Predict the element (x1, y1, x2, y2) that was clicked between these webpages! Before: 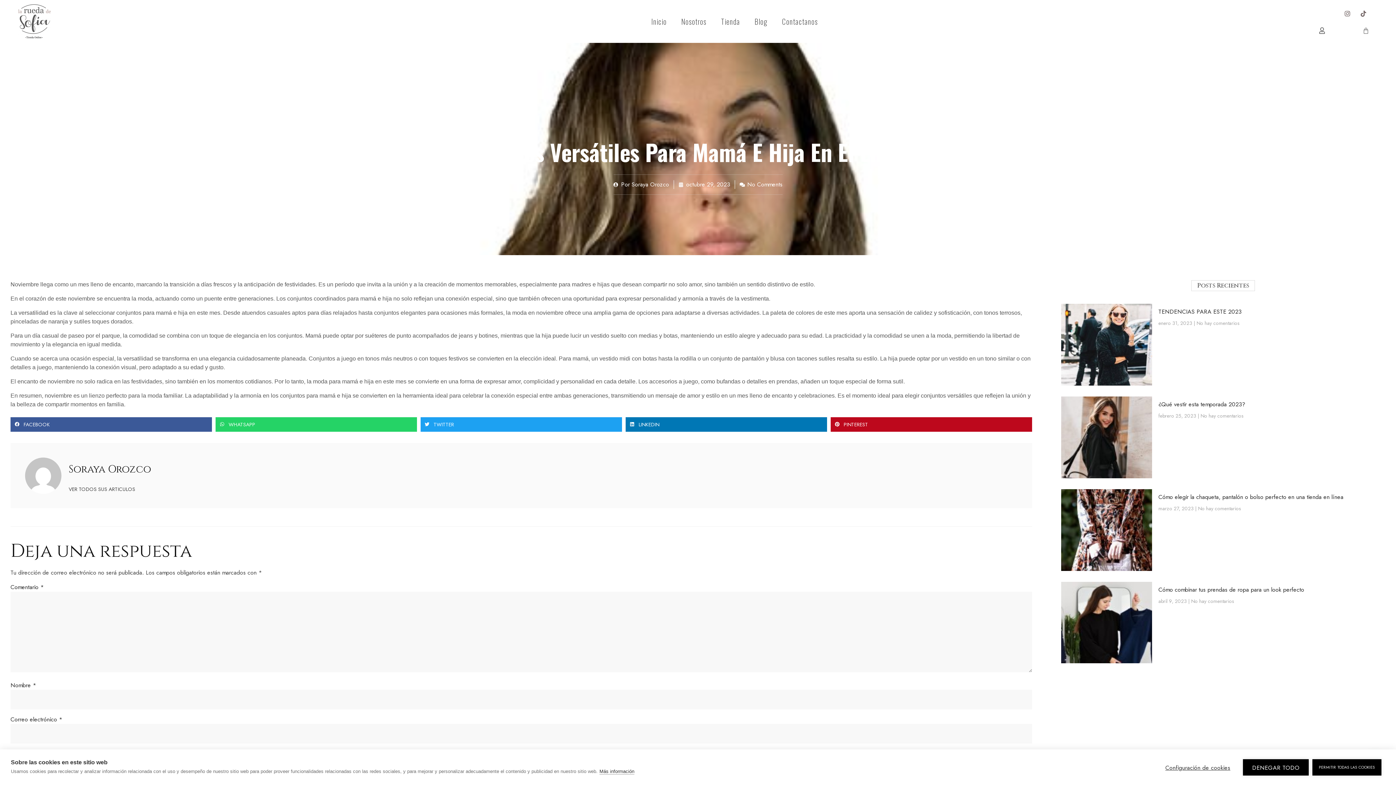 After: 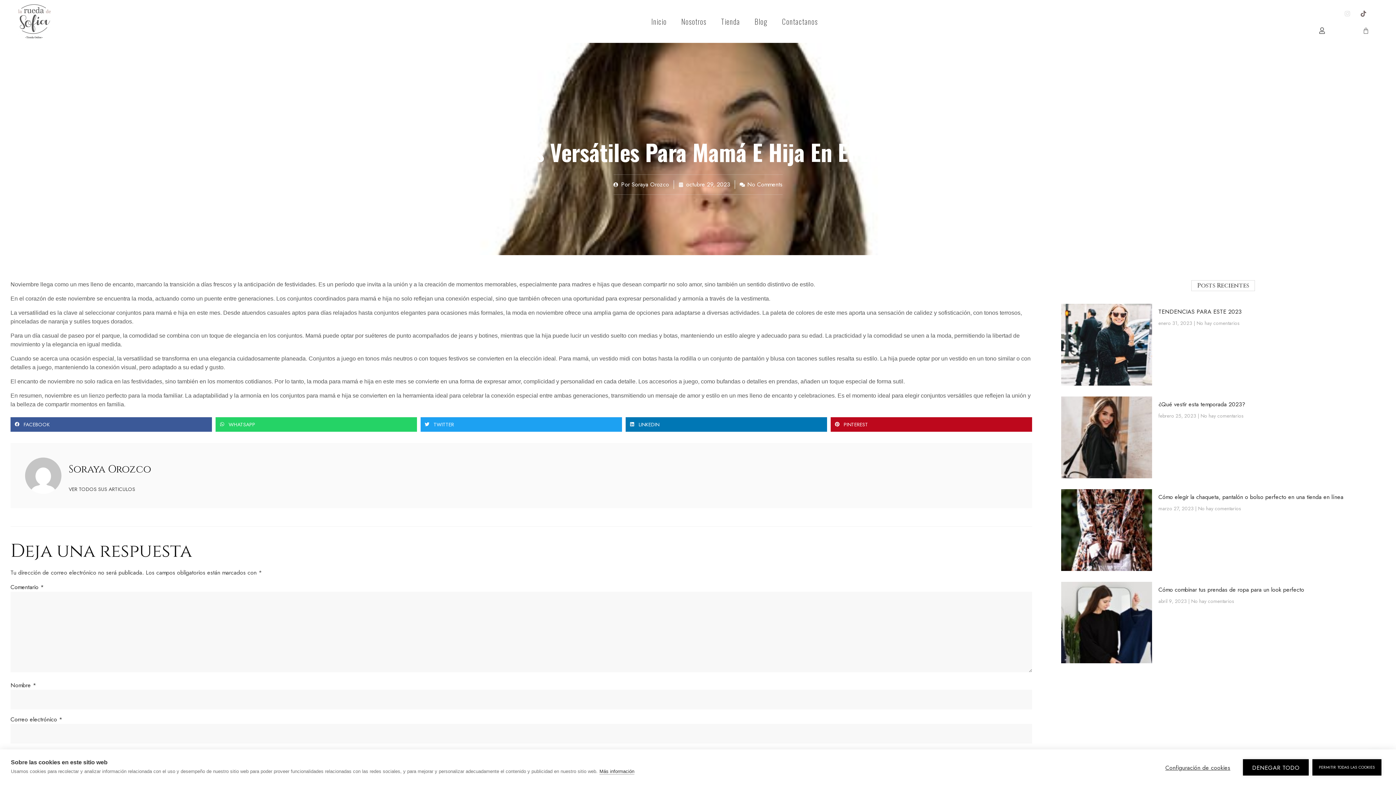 Action: bbox: (1341, 7, 1353, 19) label: Instagram